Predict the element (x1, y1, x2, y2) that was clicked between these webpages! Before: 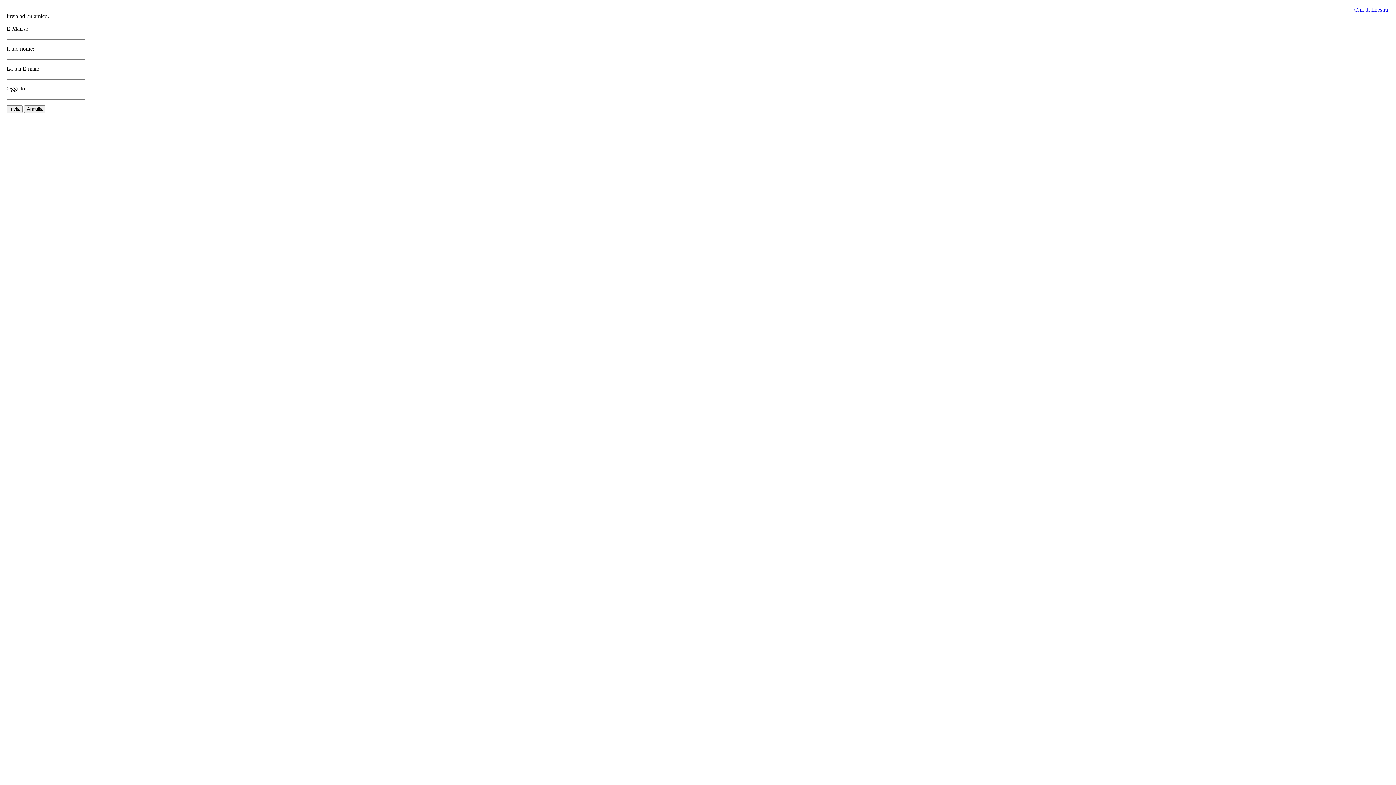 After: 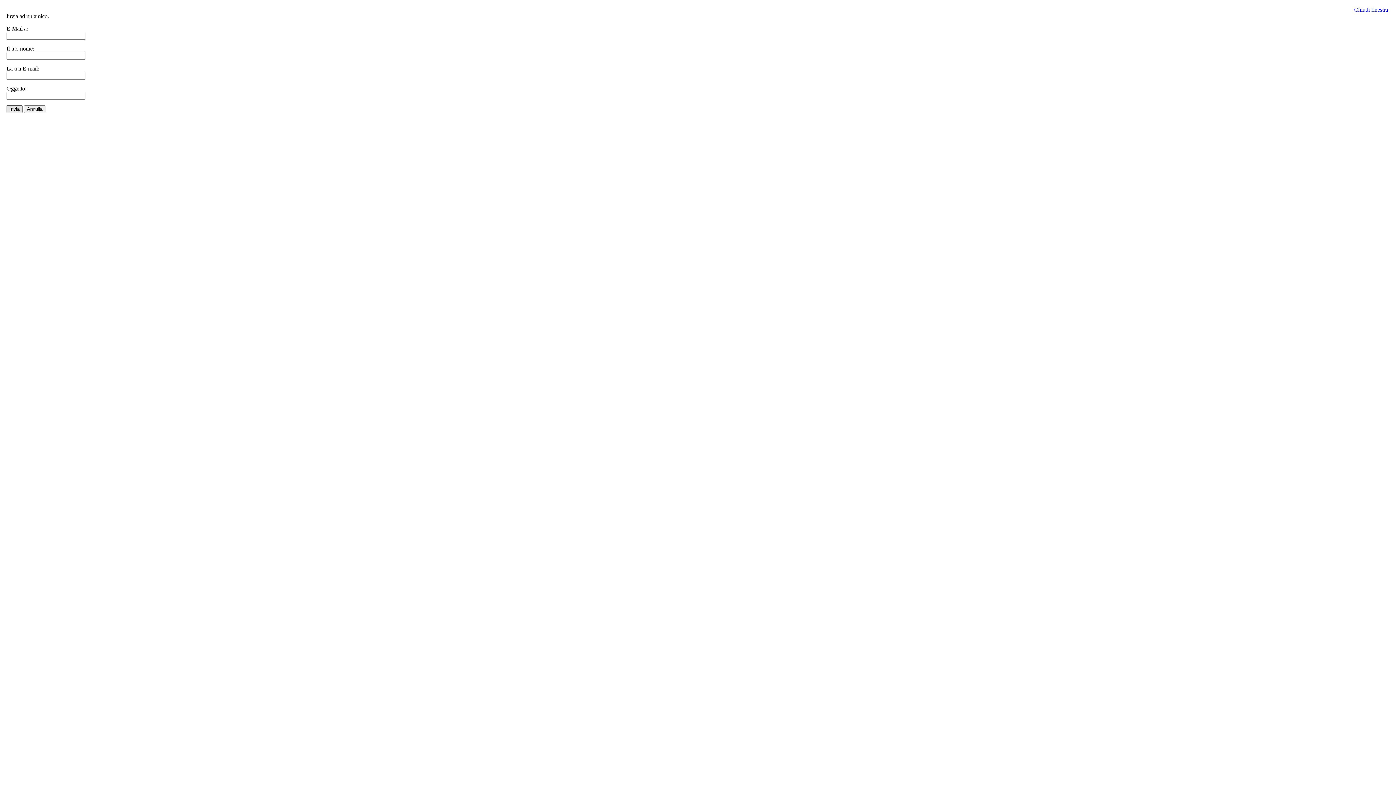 Action: bbox: (6, 105, 22, 113) label: Invia